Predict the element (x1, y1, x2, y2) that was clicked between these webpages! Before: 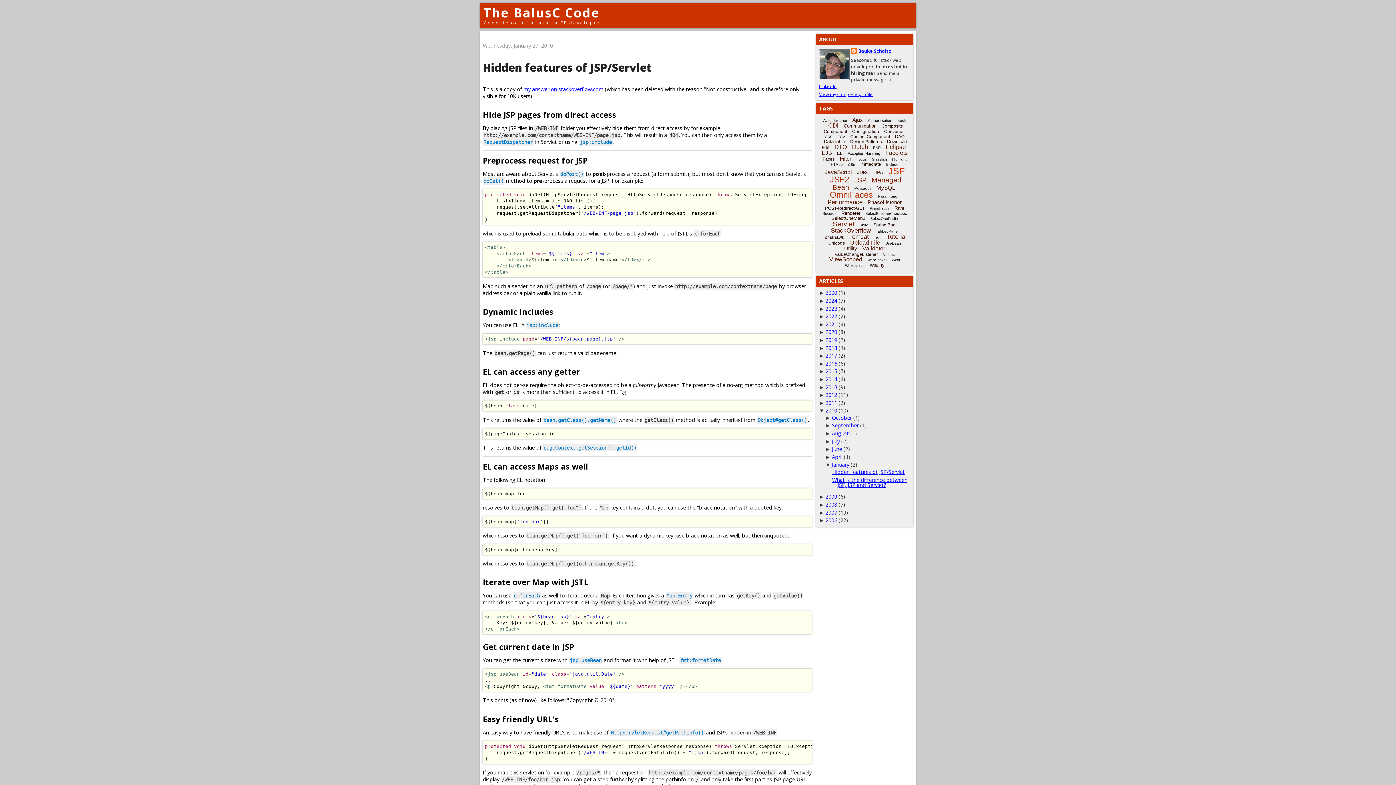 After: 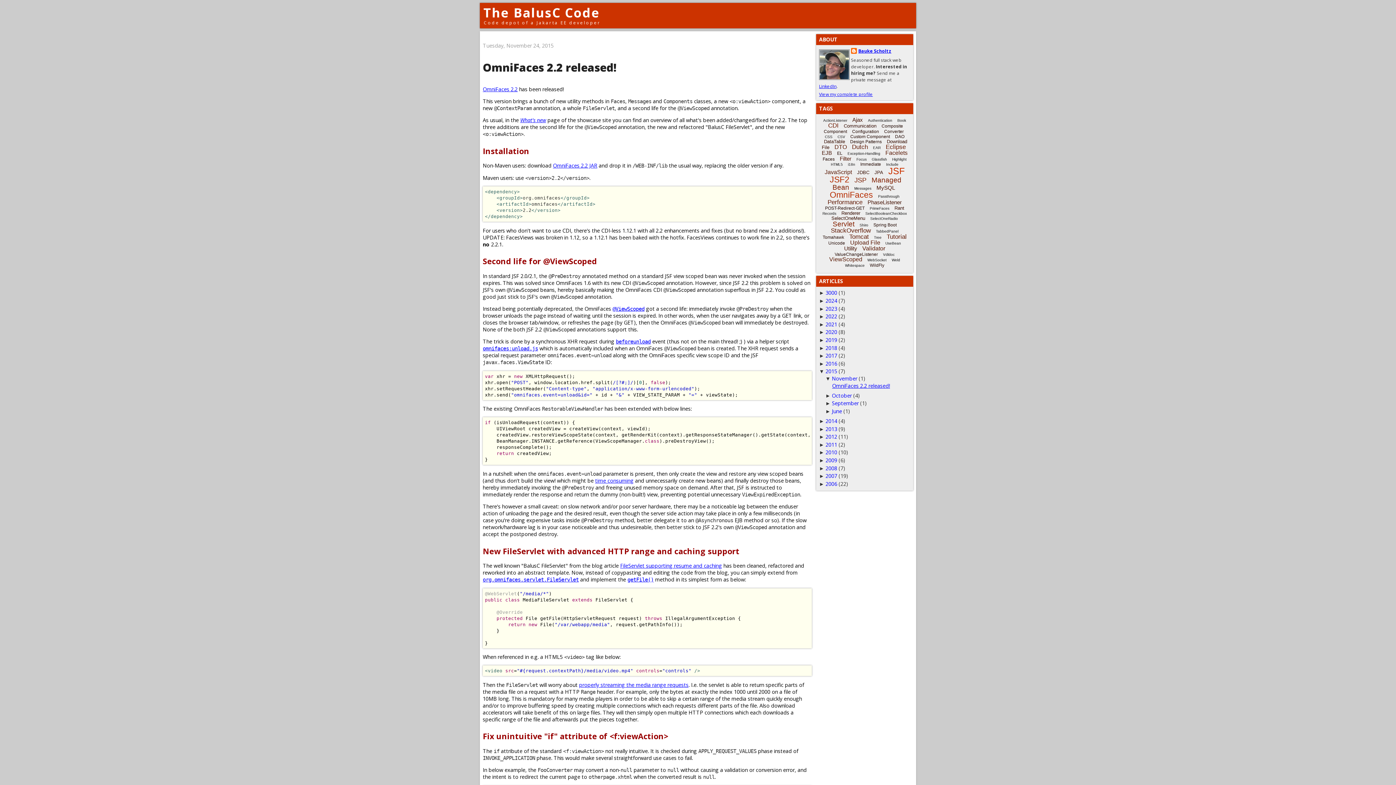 Action: label: 2015 bbox: (825, 368, 837, 375)